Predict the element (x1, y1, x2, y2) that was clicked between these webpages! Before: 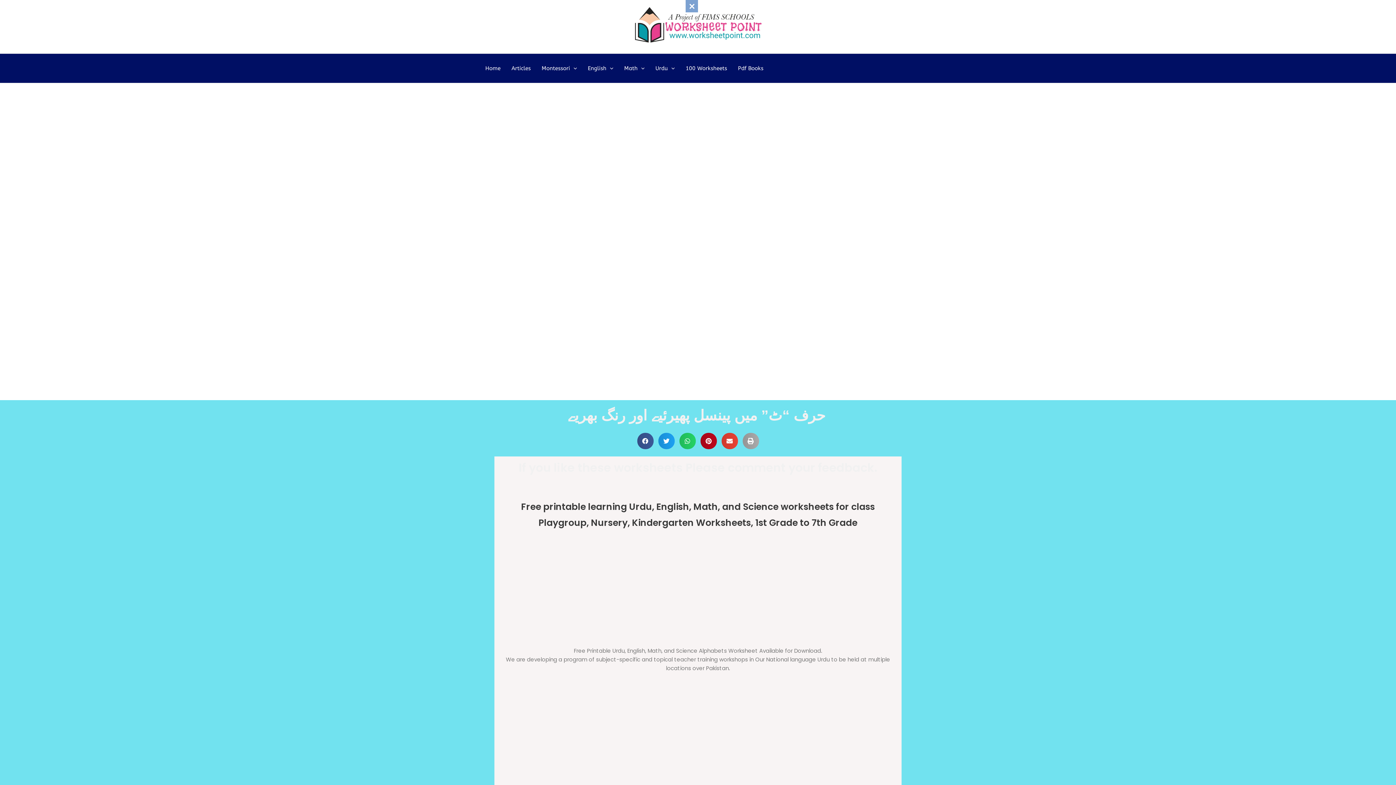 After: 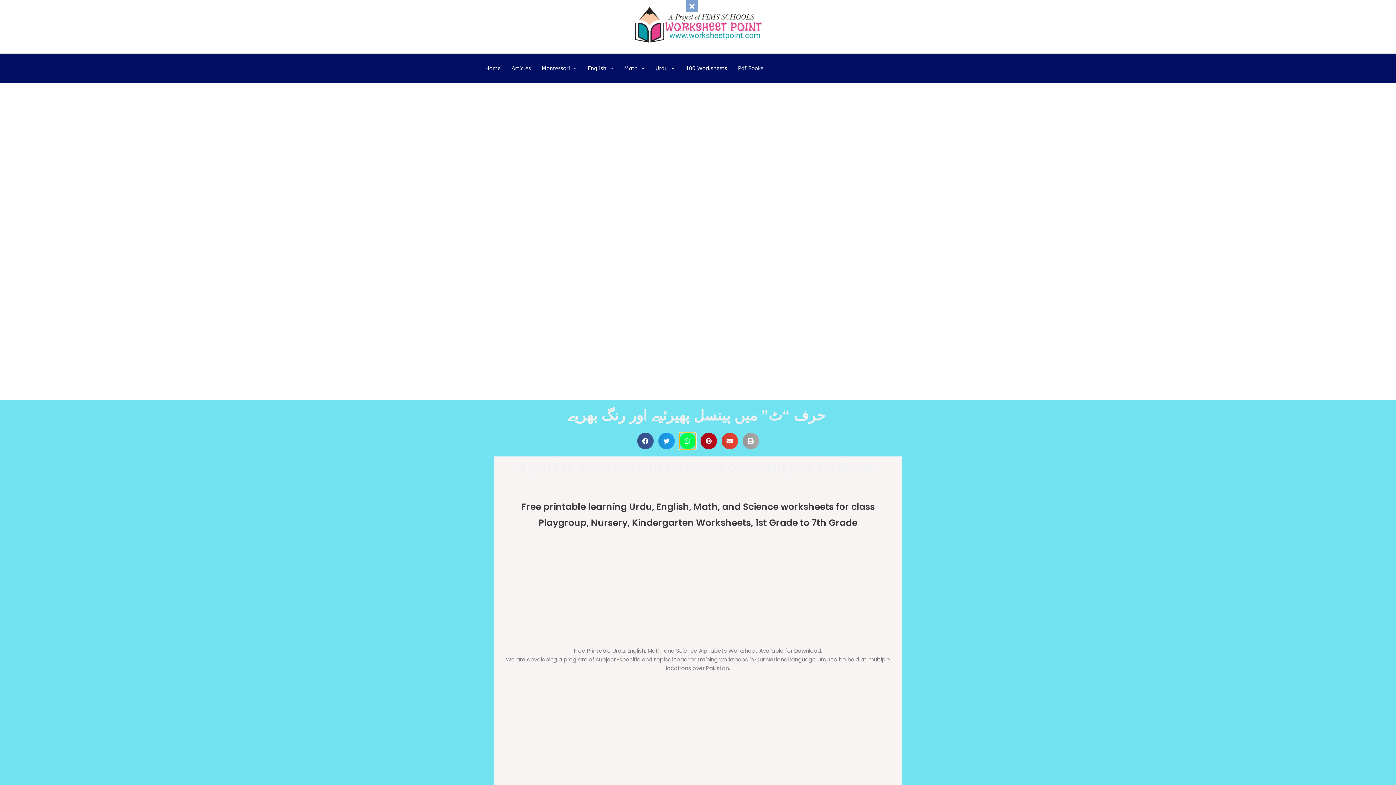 Action: bbox: (679, 432, 695, 449) label: Share on whatsapp